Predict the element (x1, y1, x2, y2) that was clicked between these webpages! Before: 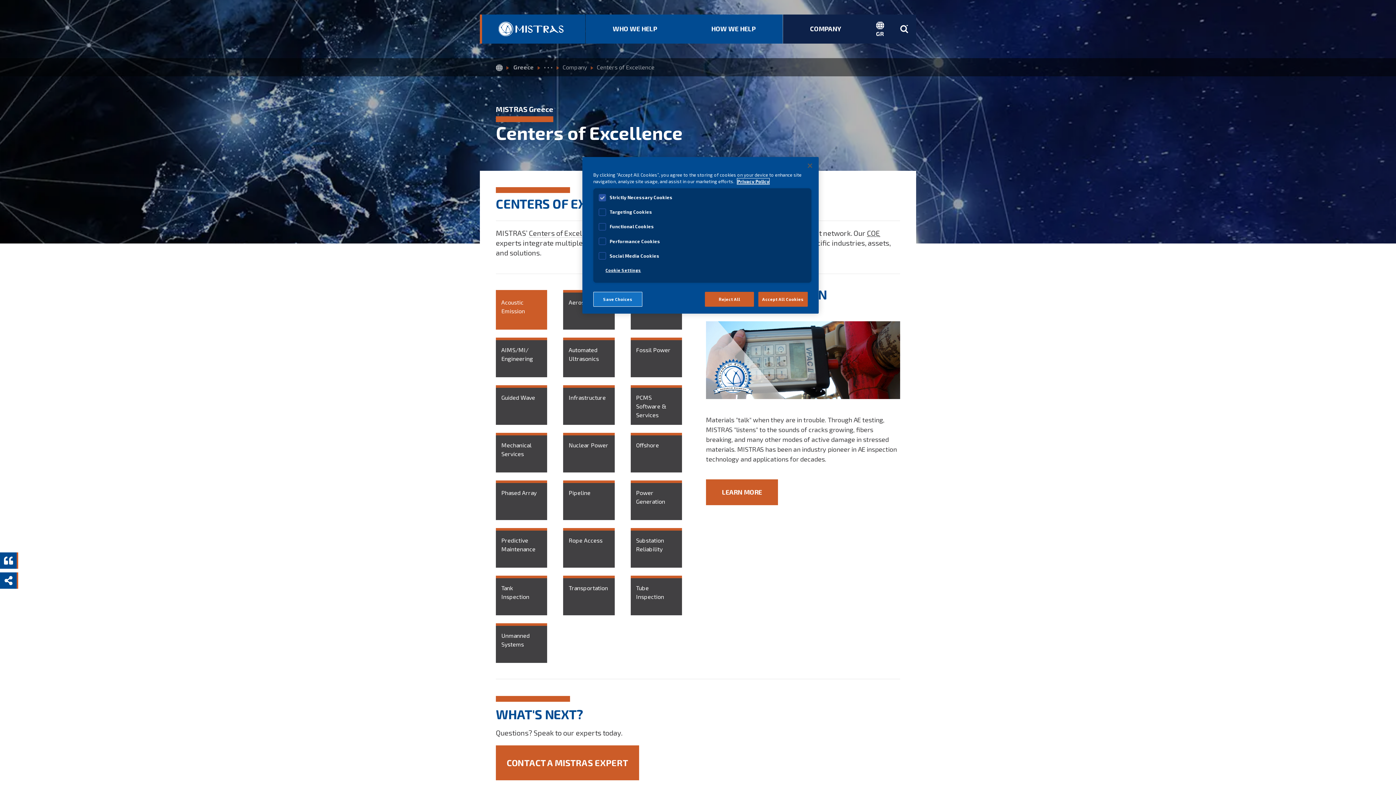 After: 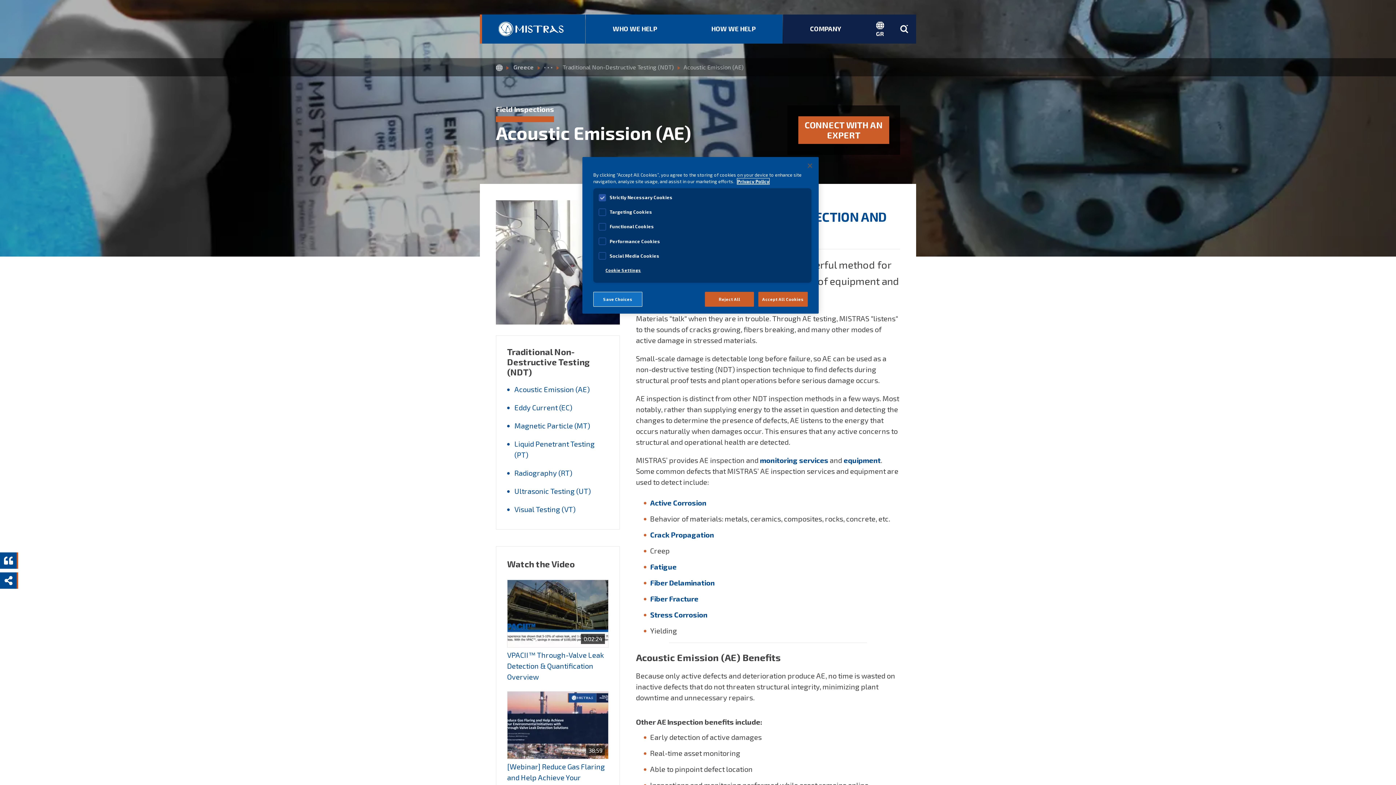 Action: label: LEARN MORE bbox: (706, 479, 778, 505)